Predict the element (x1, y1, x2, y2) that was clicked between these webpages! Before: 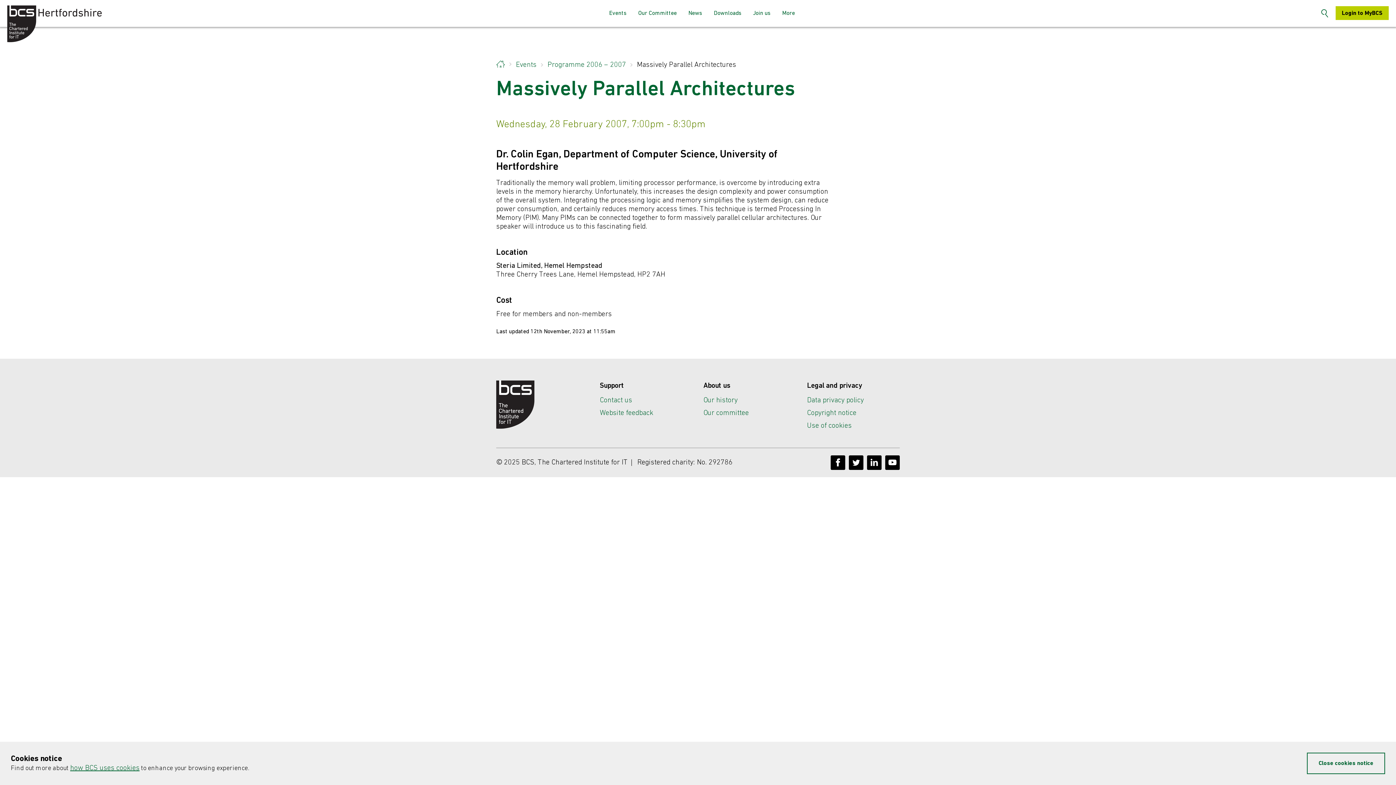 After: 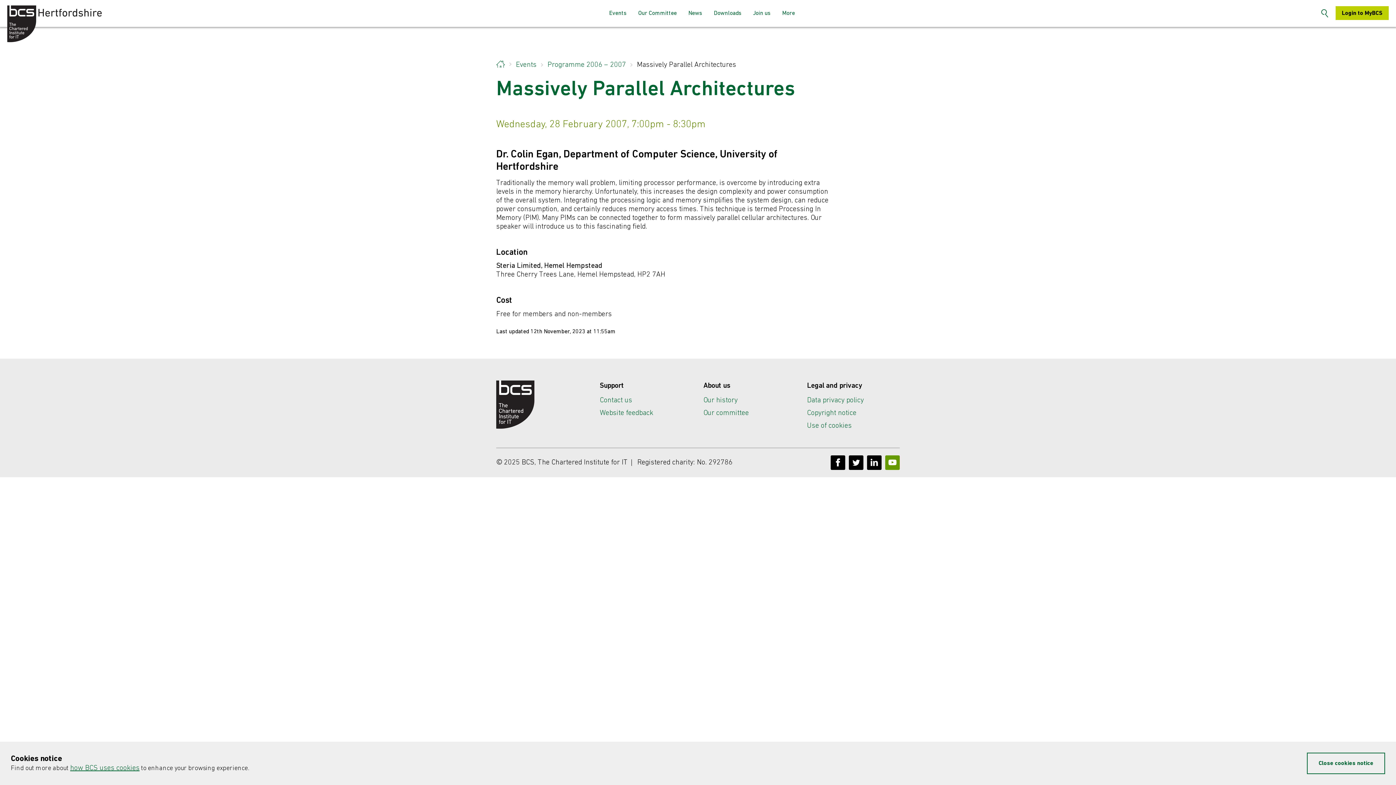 Action: label: Follow us on YouTube bbox: (885, 455, 900, 470)